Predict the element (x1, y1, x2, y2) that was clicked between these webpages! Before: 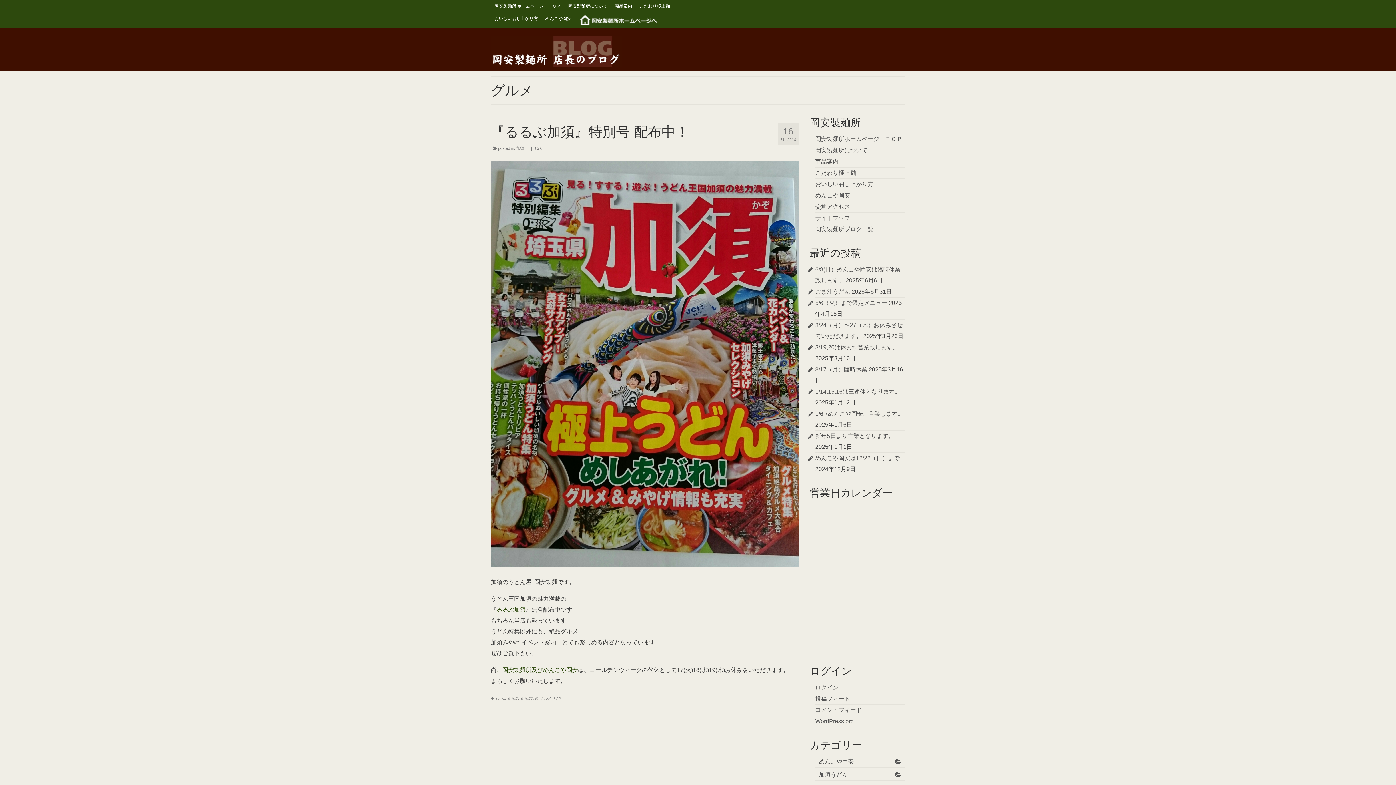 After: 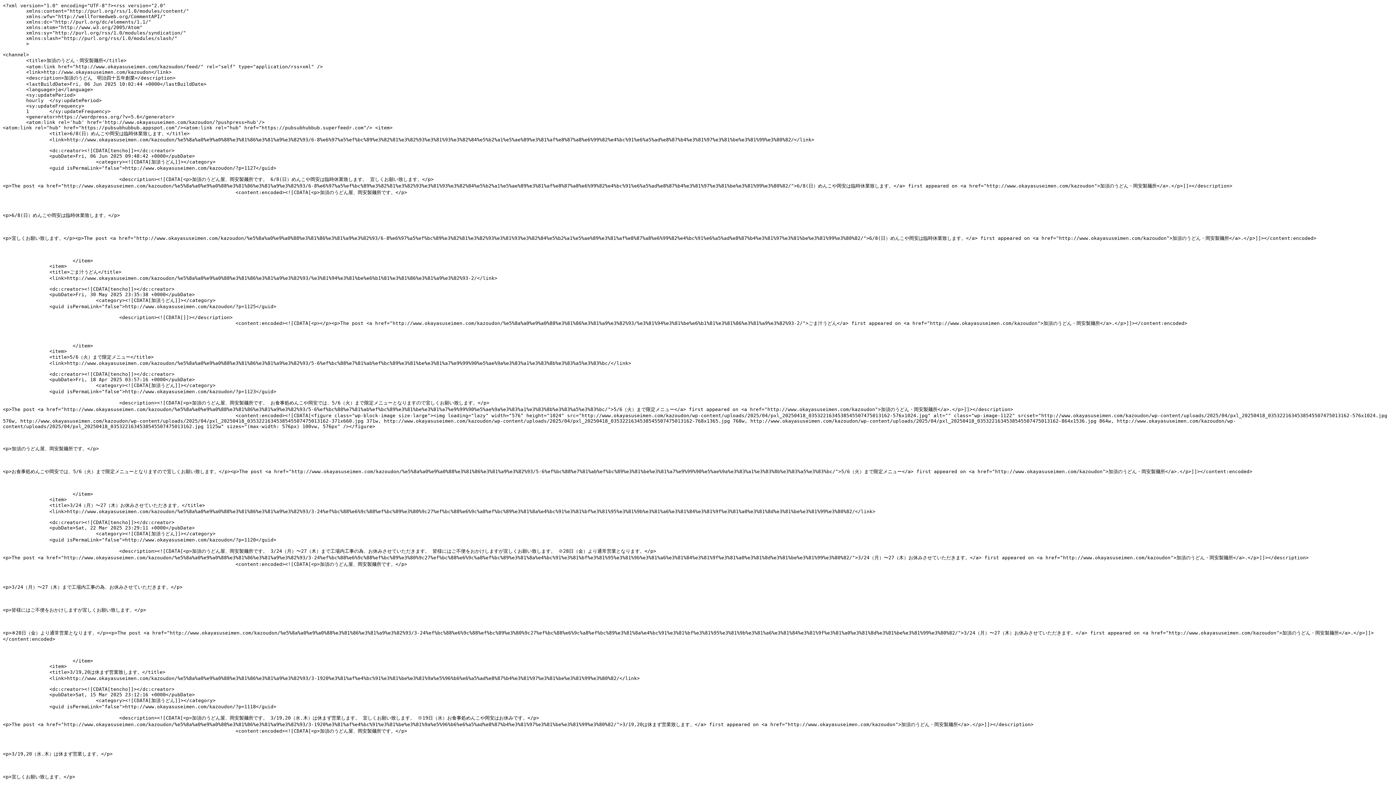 Action: label: 投稿フィード bbox: (815, 696, 850, 702)